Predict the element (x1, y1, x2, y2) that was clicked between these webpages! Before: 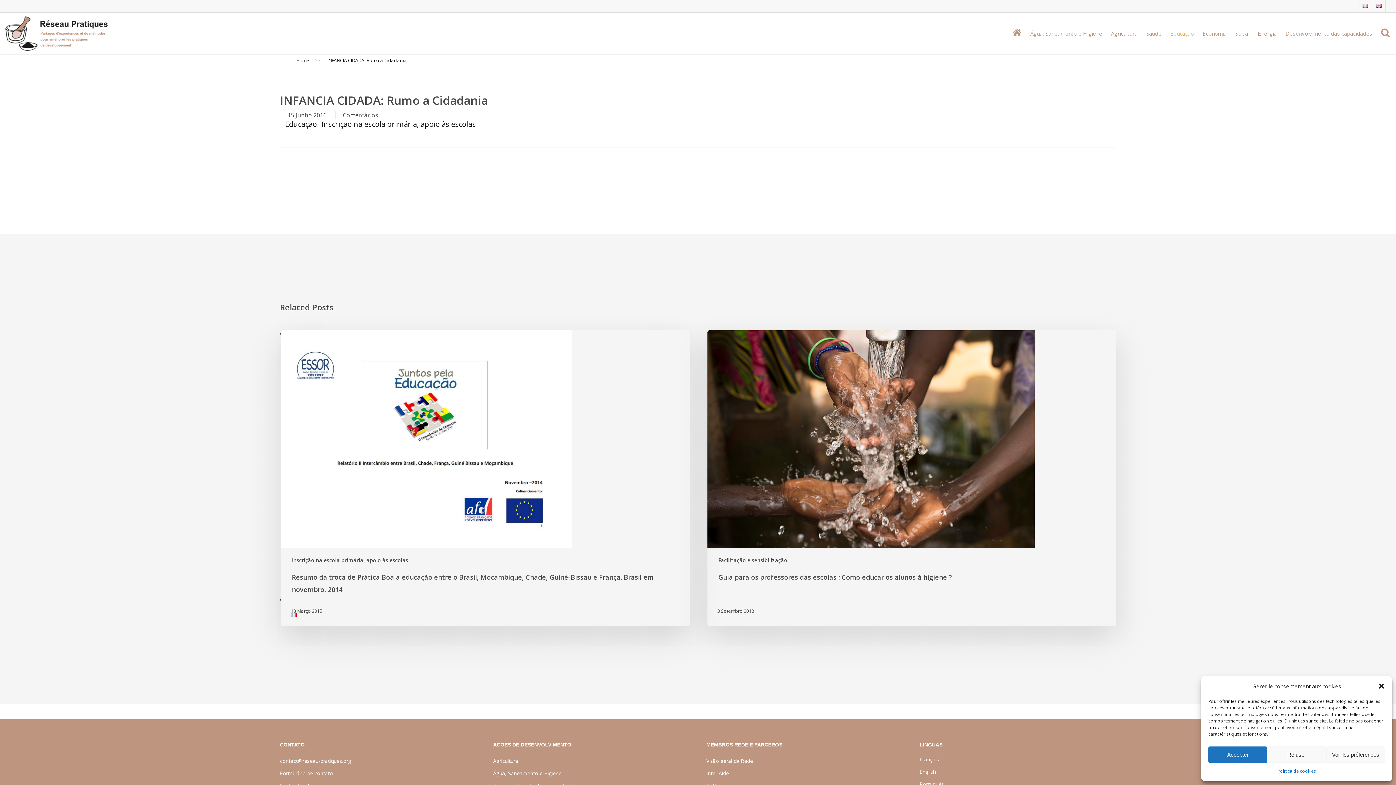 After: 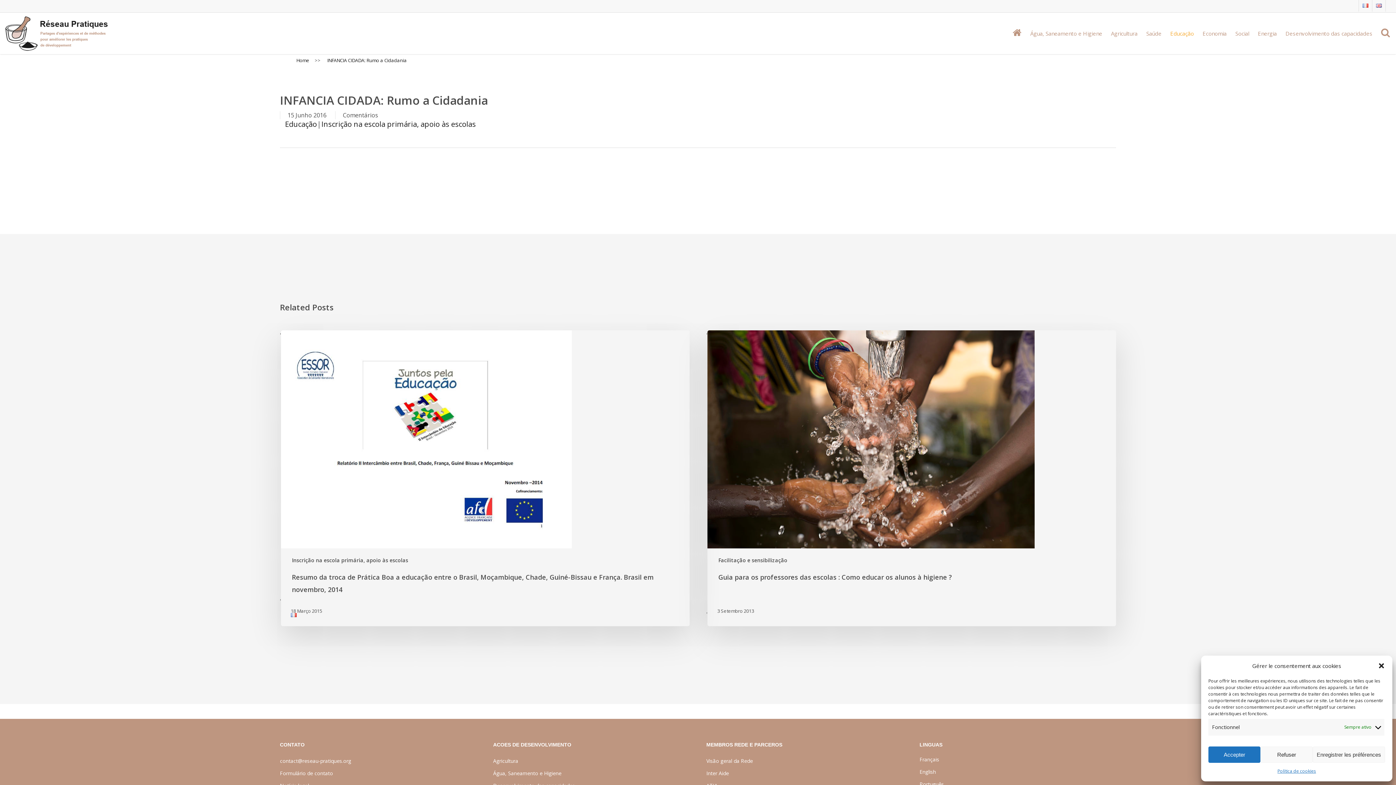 Action: label: Voir les préférences bbox: (1326, 746, 1385, 763)